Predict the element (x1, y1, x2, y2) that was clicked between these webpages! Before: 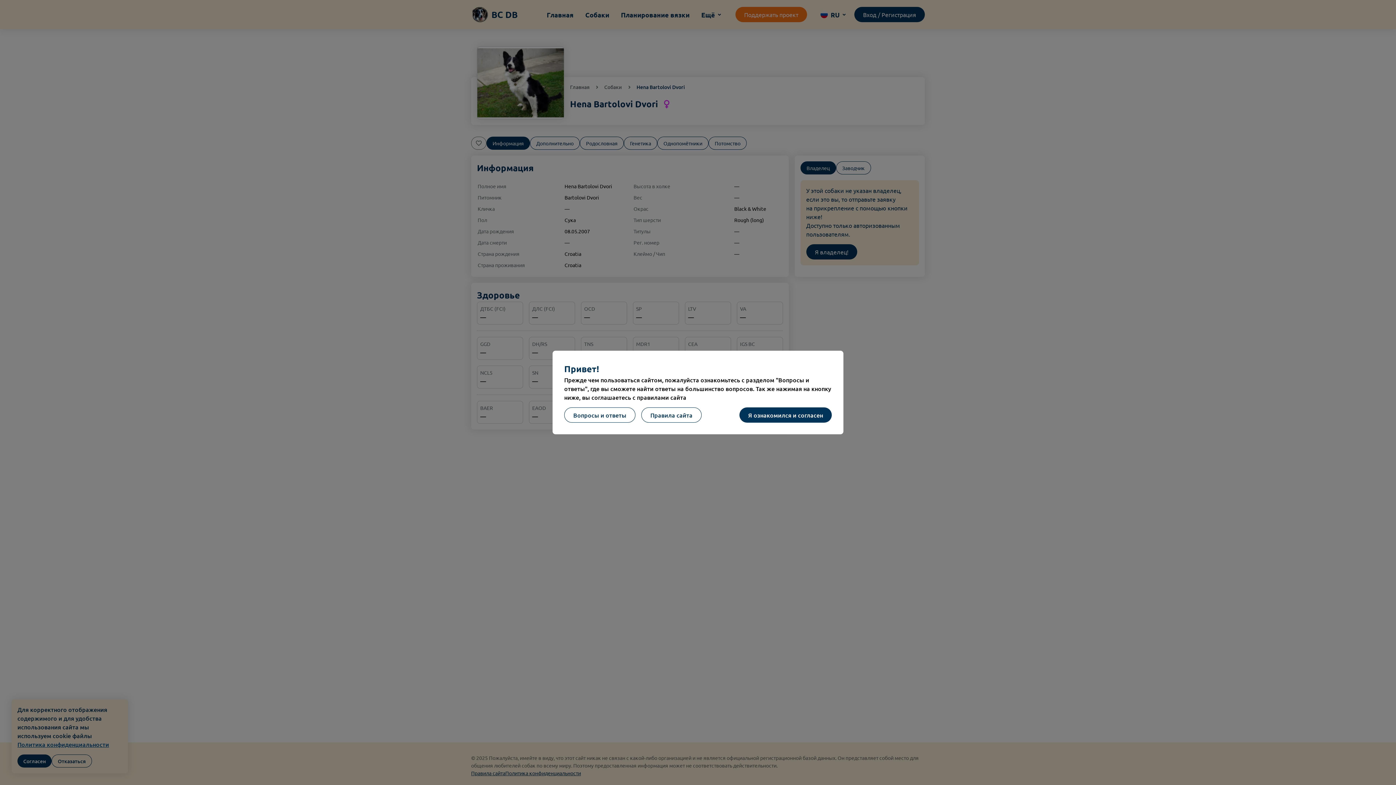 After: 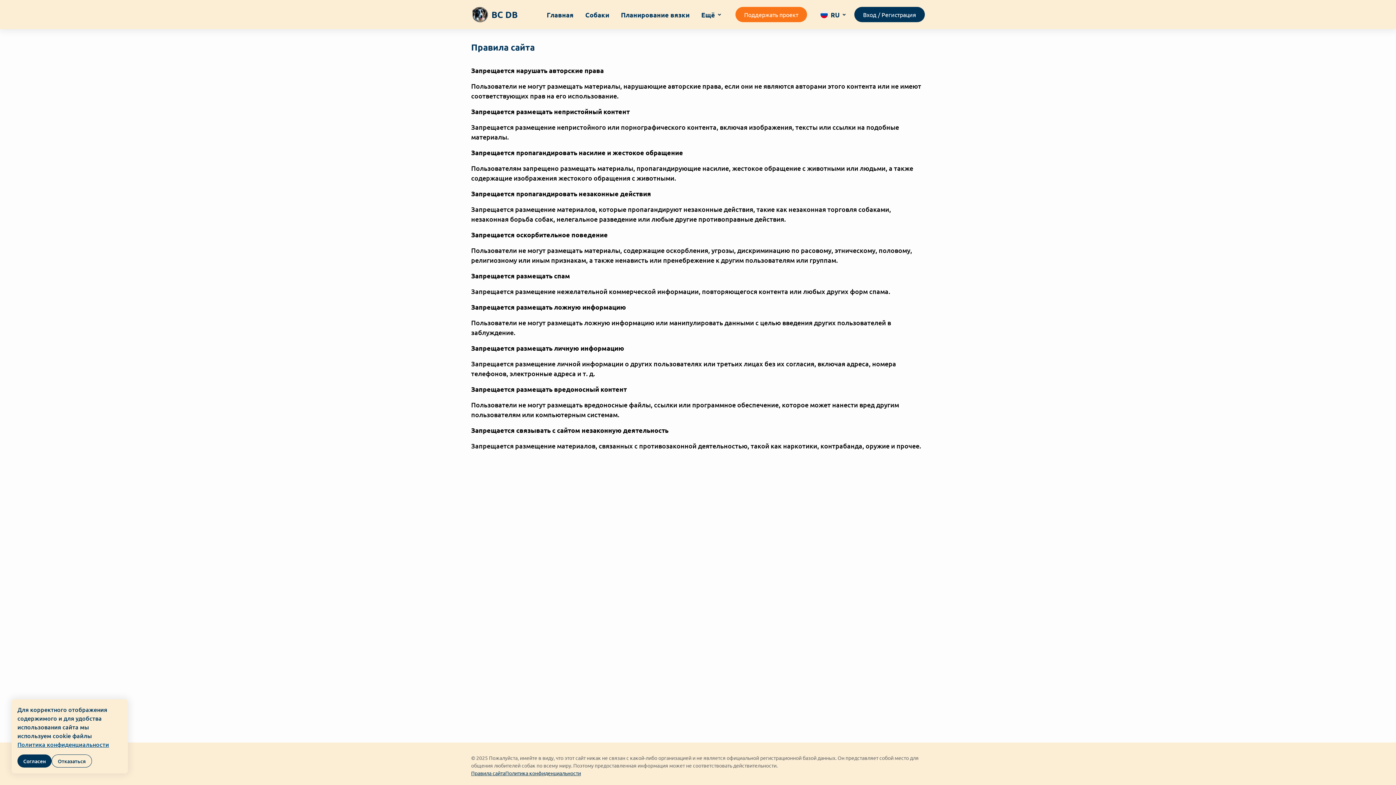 Action: bbox: (641, 407, 701, 422) label: Правила сайта